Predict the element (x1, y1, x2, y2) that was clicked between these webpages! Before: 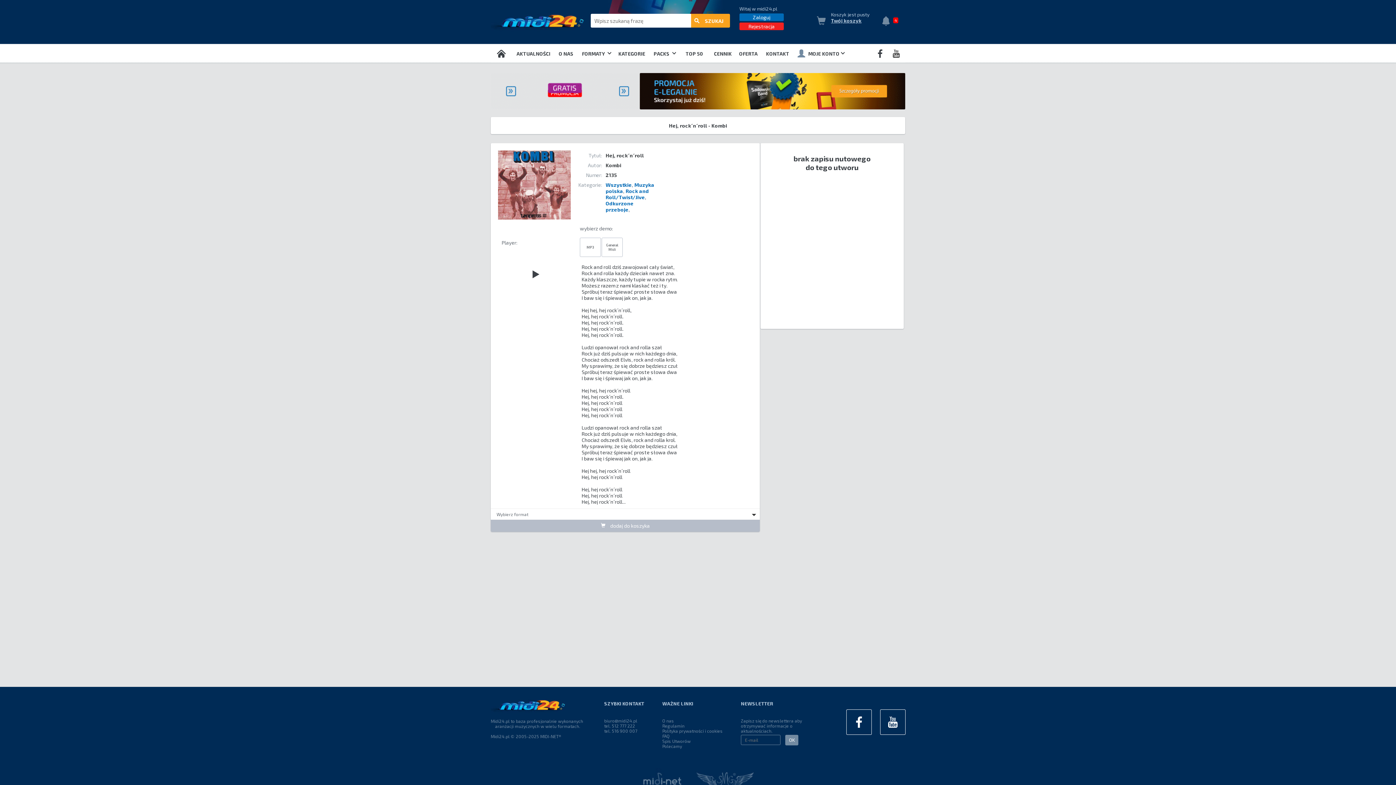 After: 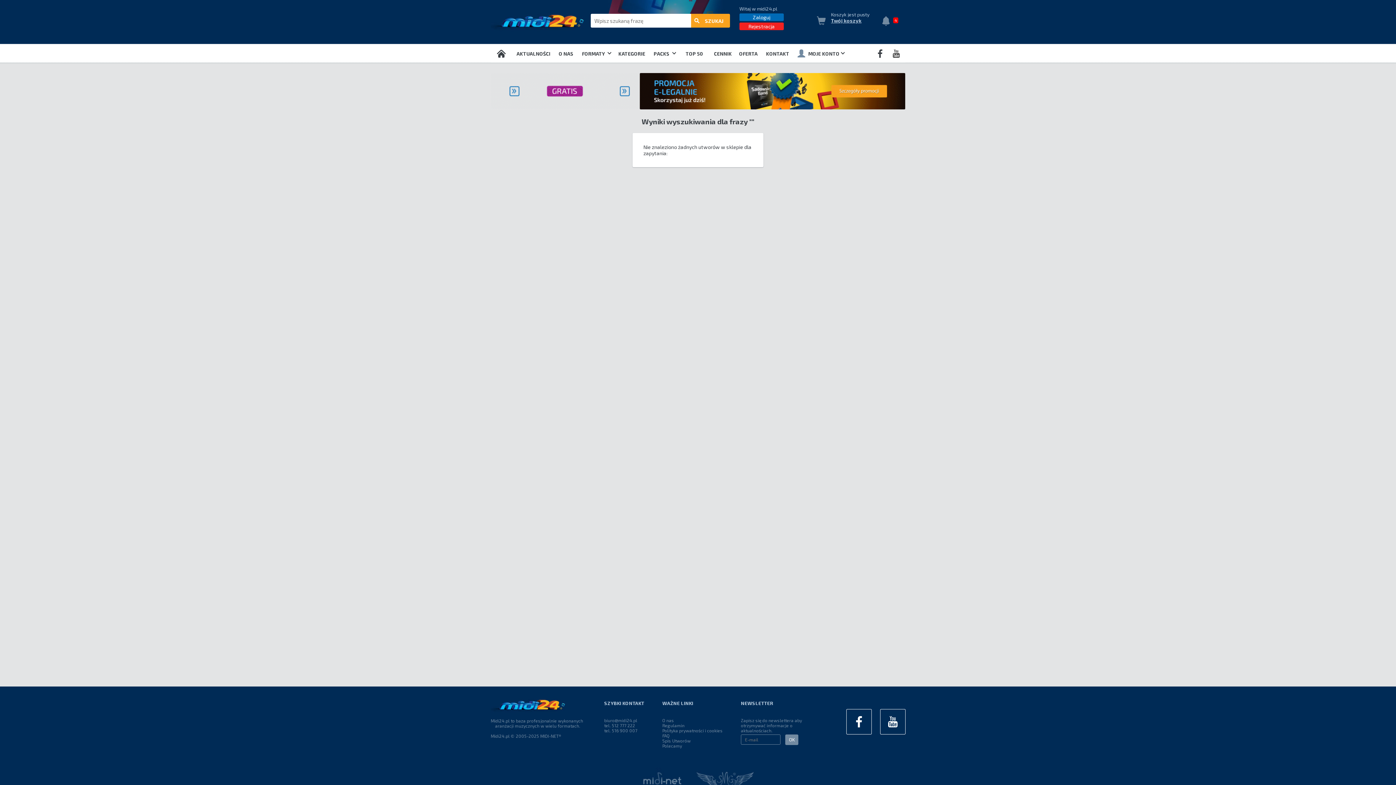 Action: bbox: (690, 13, 730, 27) label: SZUKAJ